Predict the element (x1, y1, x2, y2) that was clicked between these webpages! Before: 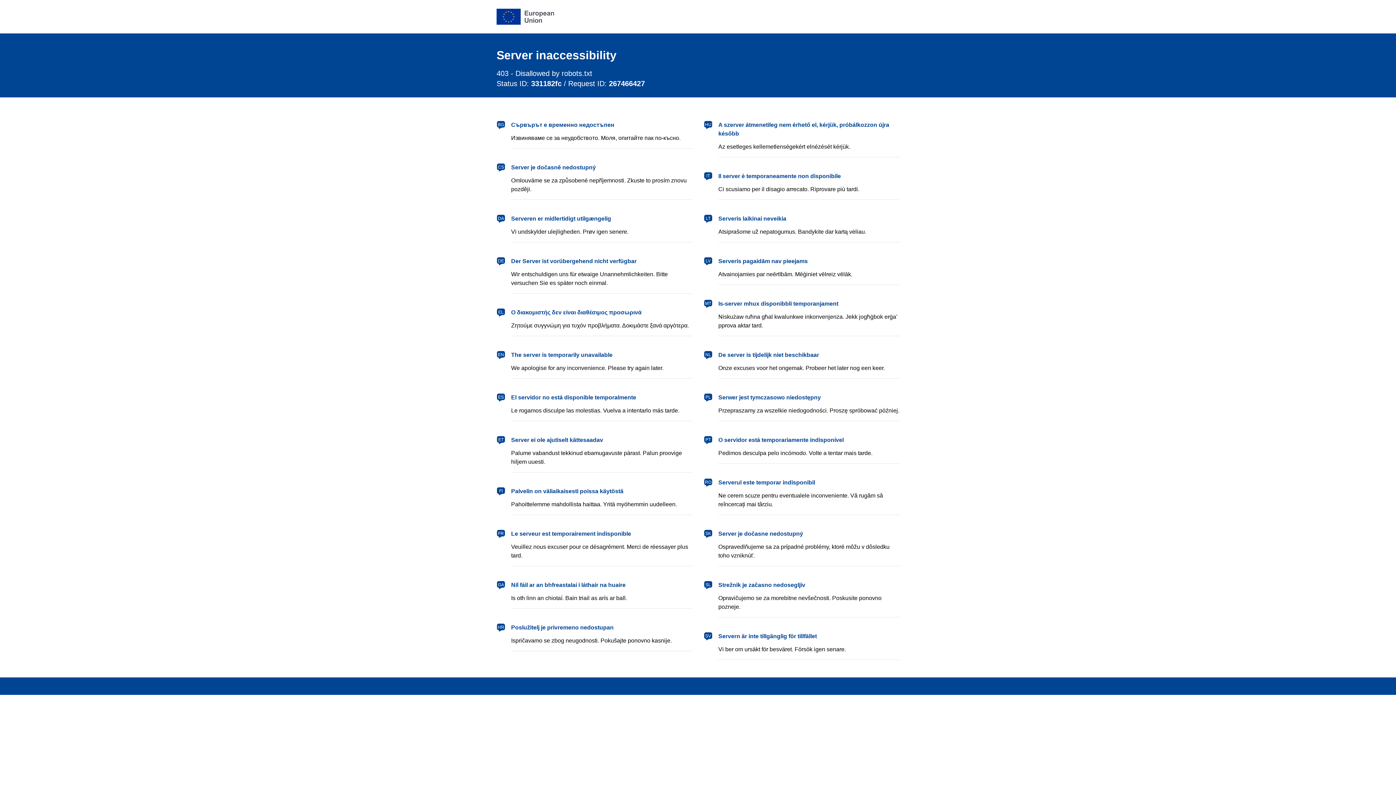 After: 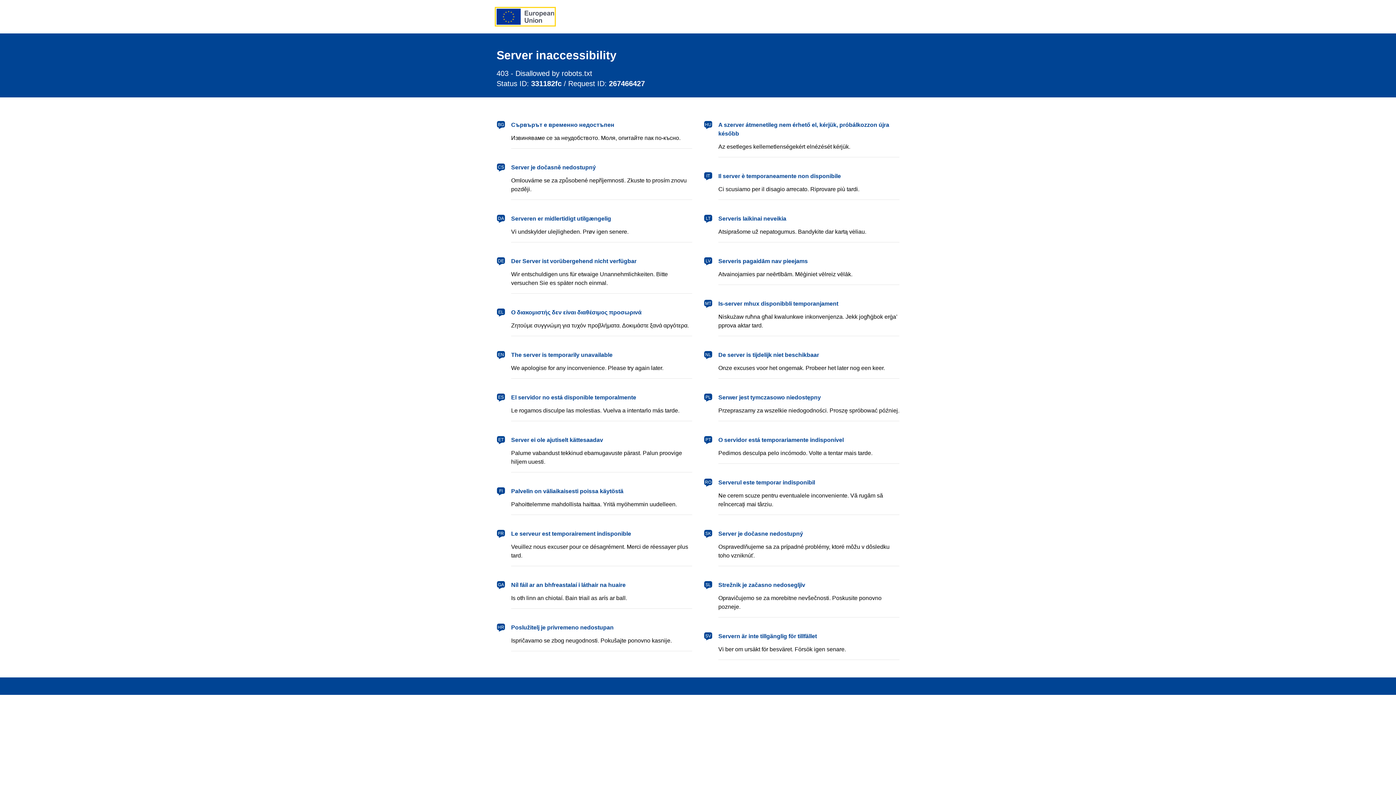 Action: label: European Union bbox: (496, 8, 554, 24)